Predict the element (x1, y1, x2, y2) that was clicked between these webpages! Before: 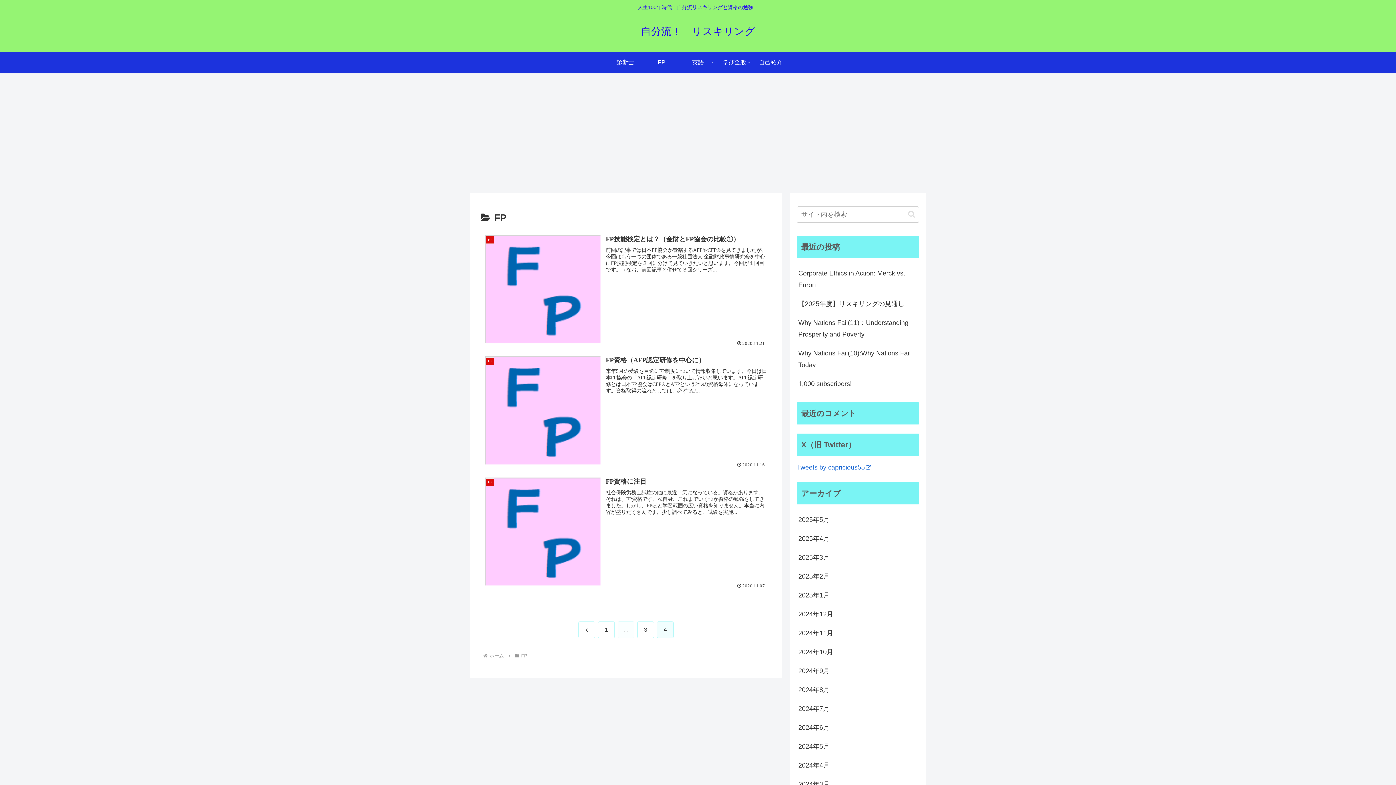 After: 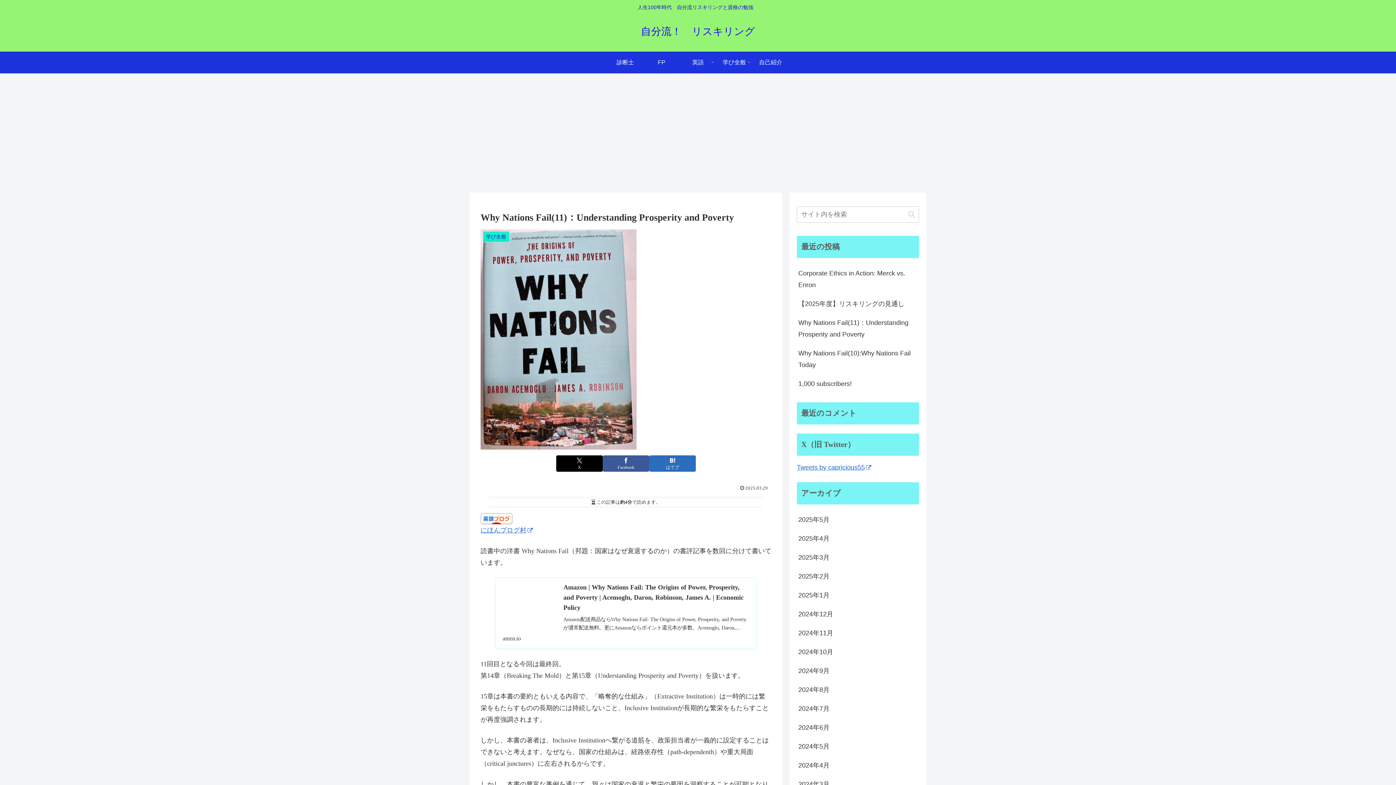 Action: label: Why Nations Fail(11)：Understanding Prosperity and Poverty bbox: (797, 313, 919, 343)